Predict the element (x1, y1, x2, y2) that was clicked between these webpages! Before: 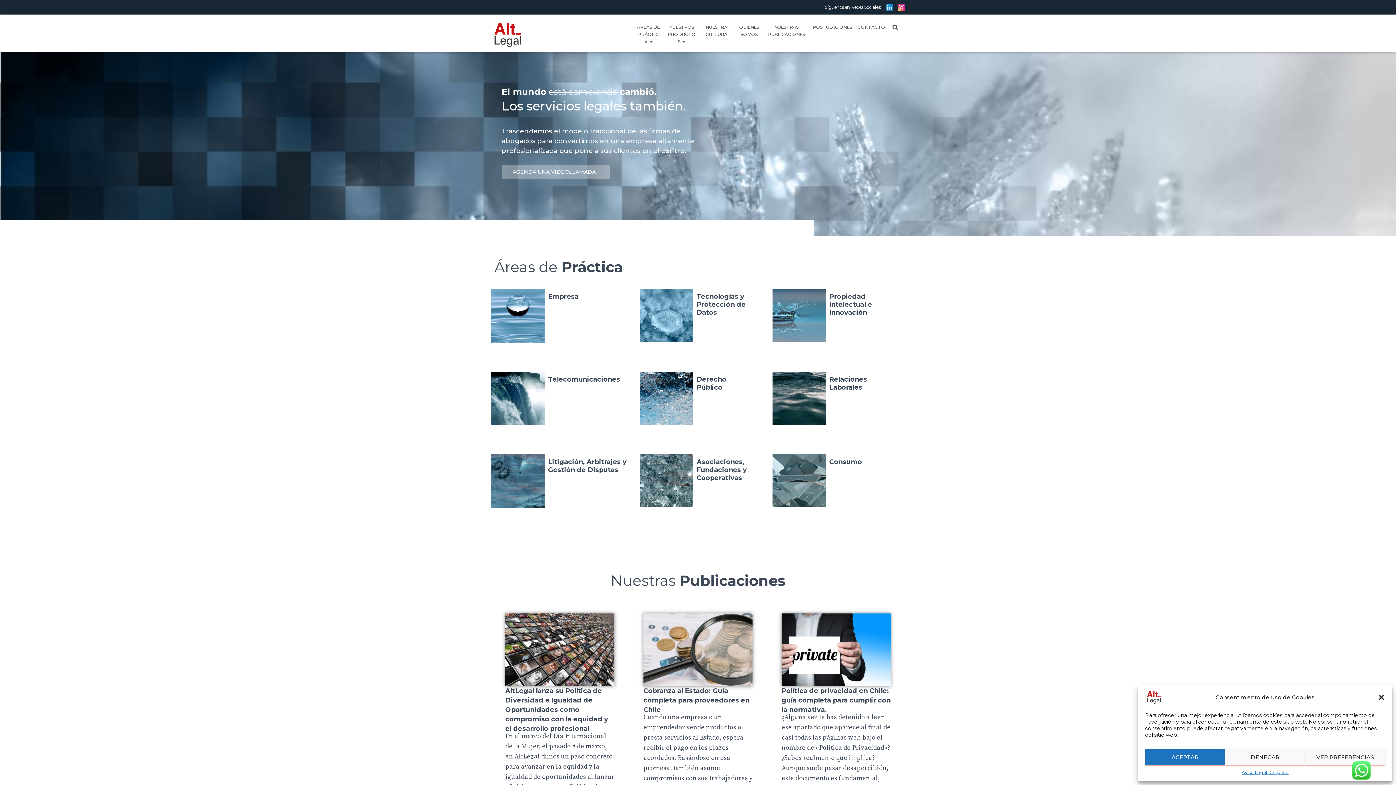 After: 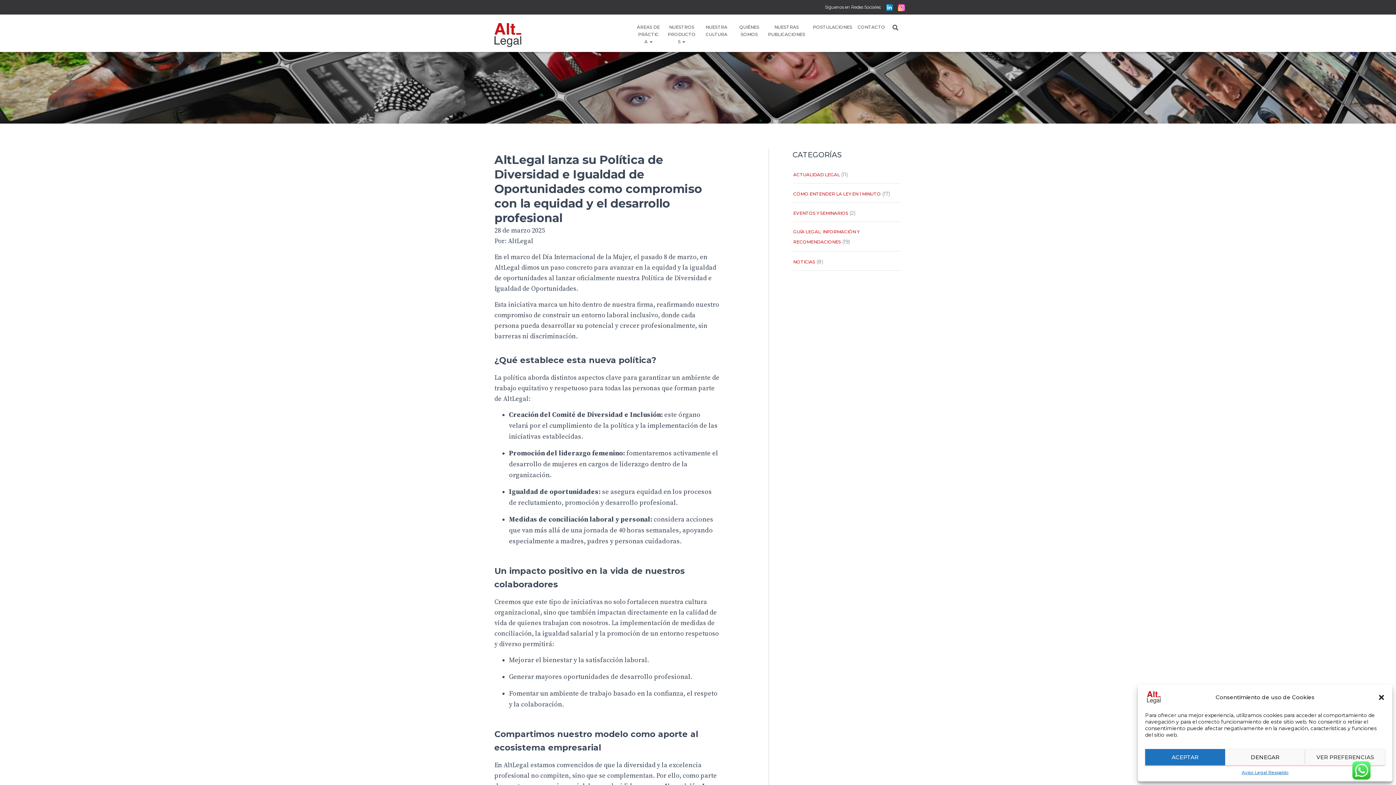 Action: bbox: (494, 737, 625, 816)